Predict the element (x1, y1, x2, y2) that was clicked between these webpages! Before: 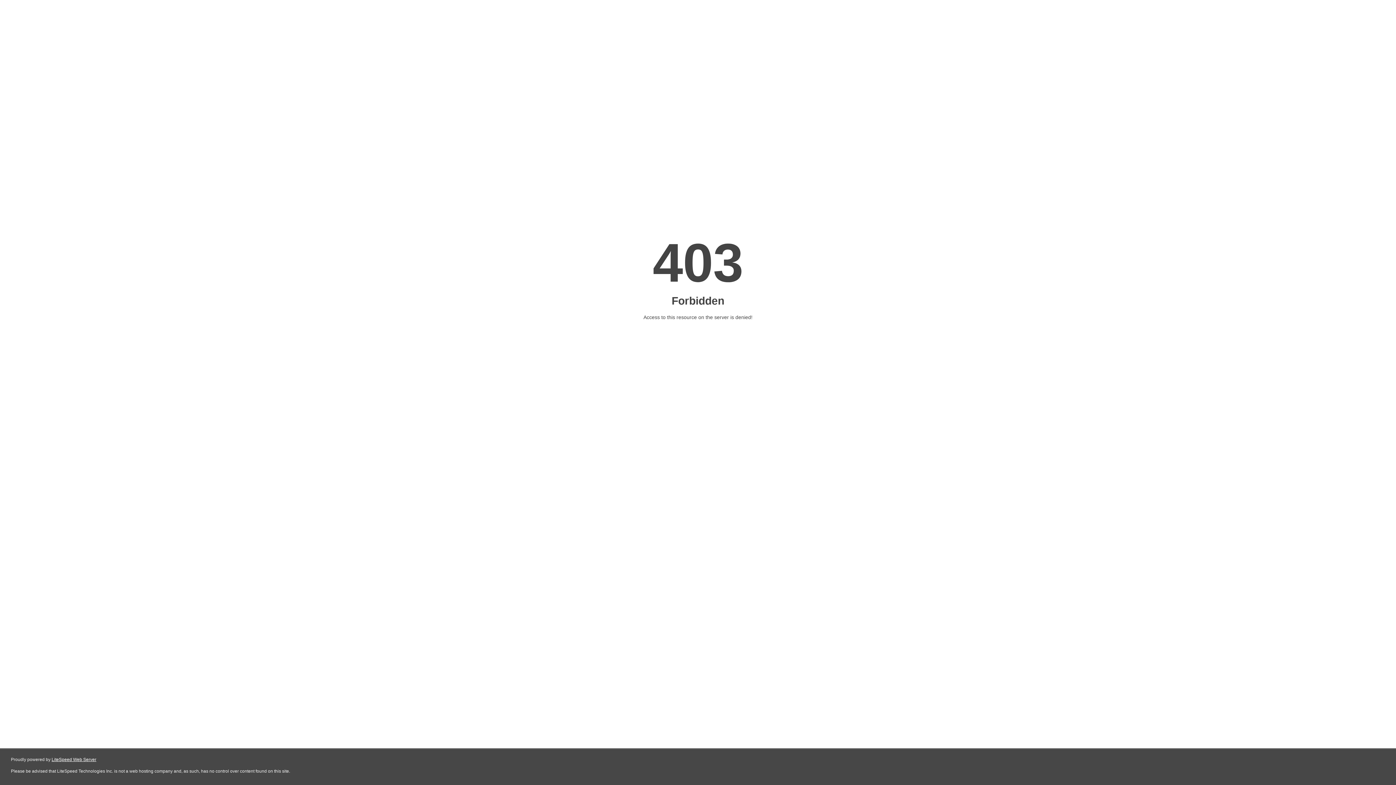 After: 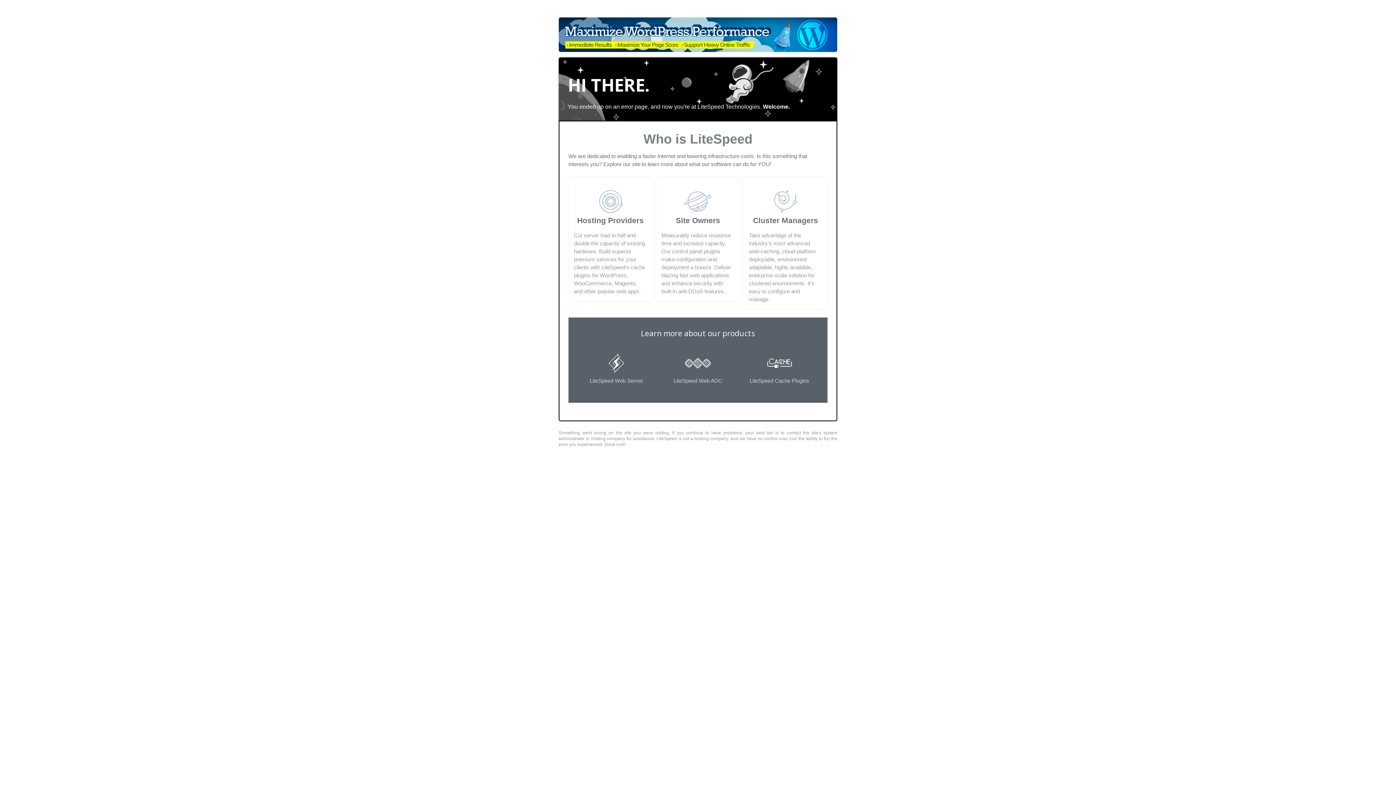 Action: bbox: (51, 757, 96, 762) label: LiteSpeed Web Server